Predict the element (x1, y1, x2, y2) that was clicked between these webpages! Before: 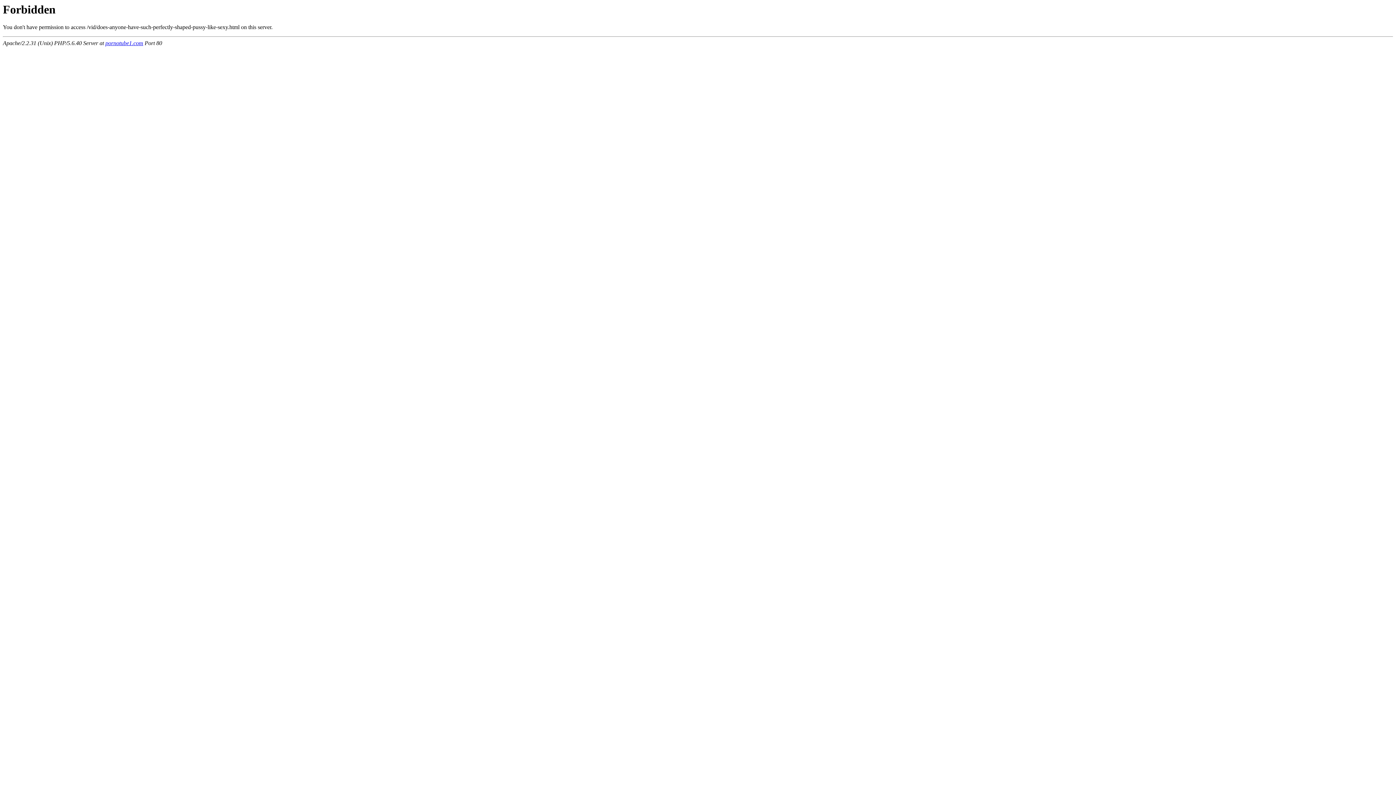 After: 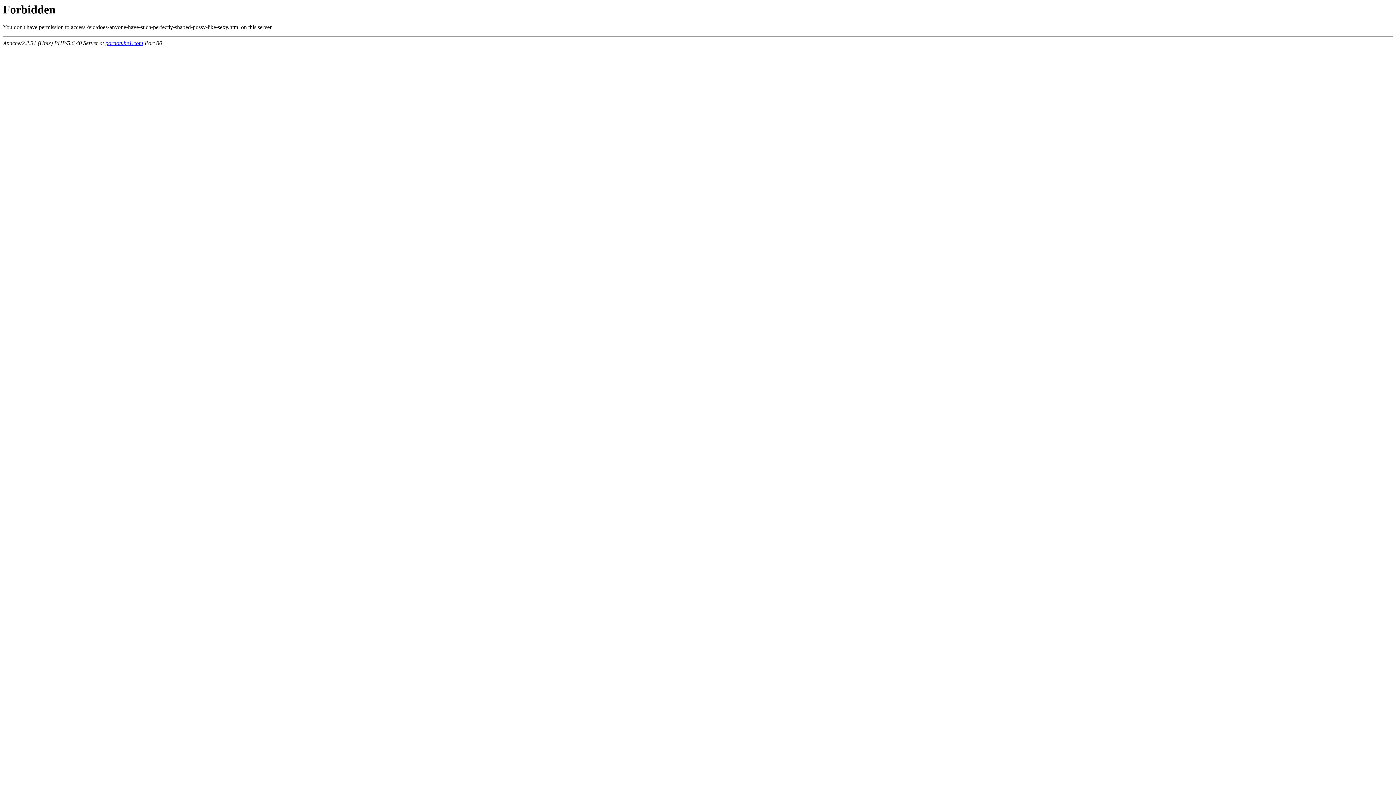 Action: bbox: (105, 40, 143, 46) label: pornotube1.com